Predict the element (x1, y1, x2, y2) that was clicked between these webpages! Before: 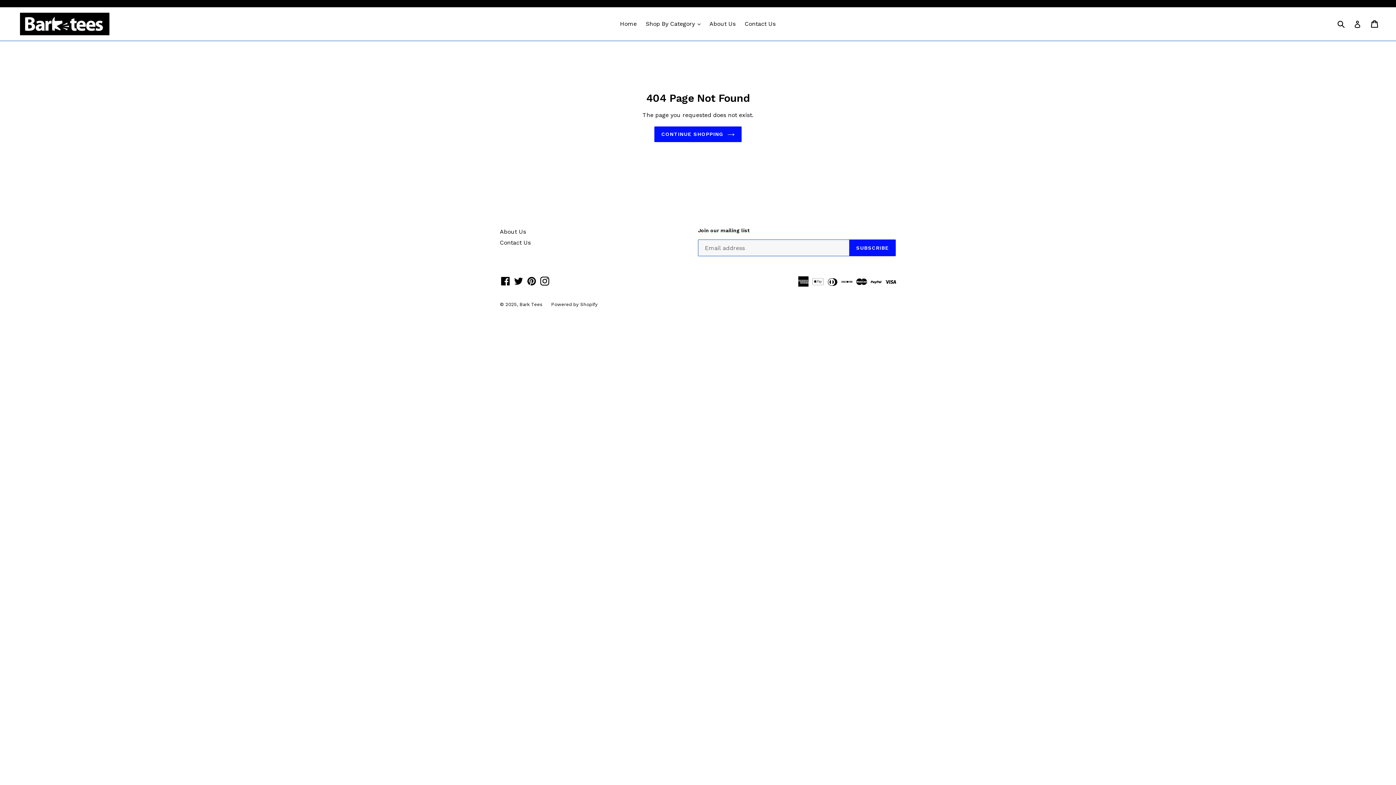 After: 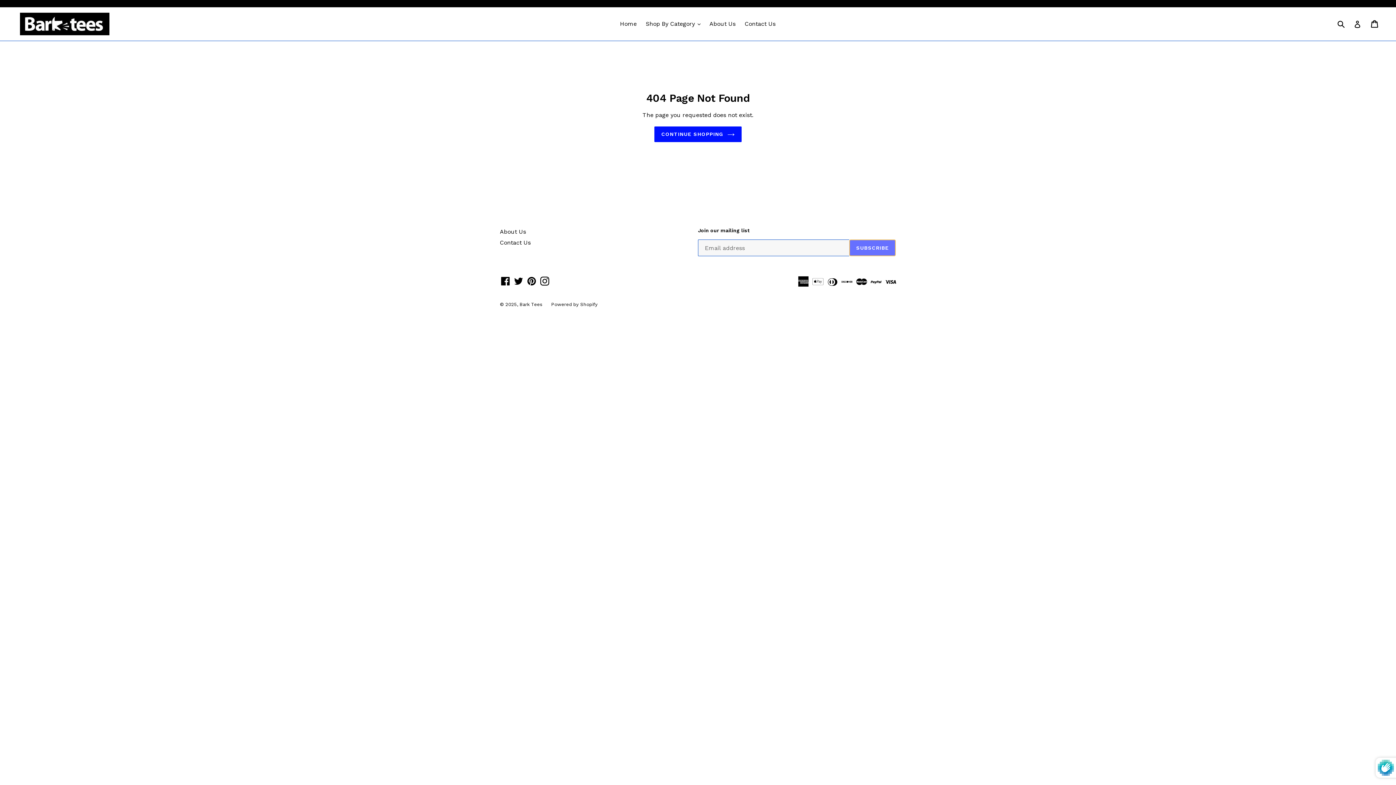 Action: bbox: (849, 239, 896, 256) label: SUBSCRIBE